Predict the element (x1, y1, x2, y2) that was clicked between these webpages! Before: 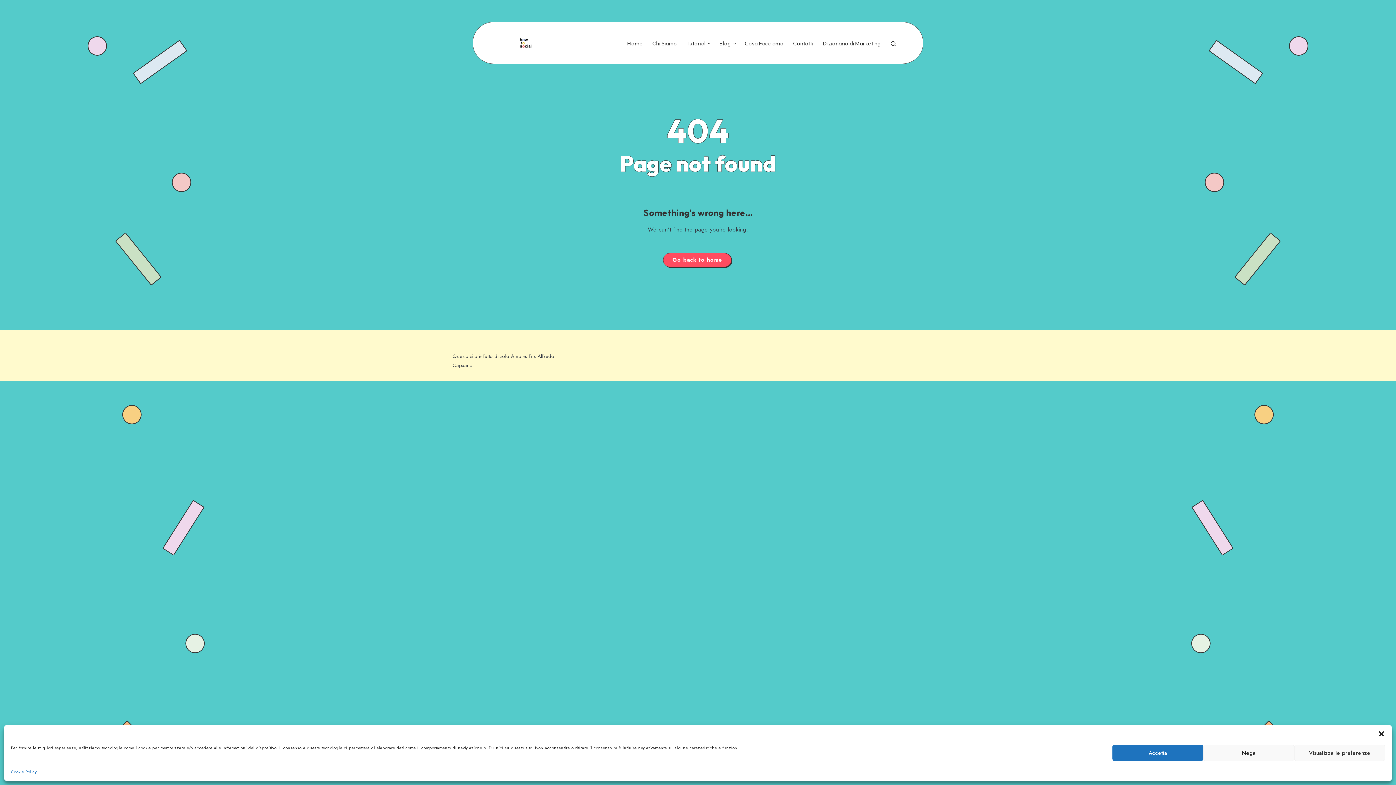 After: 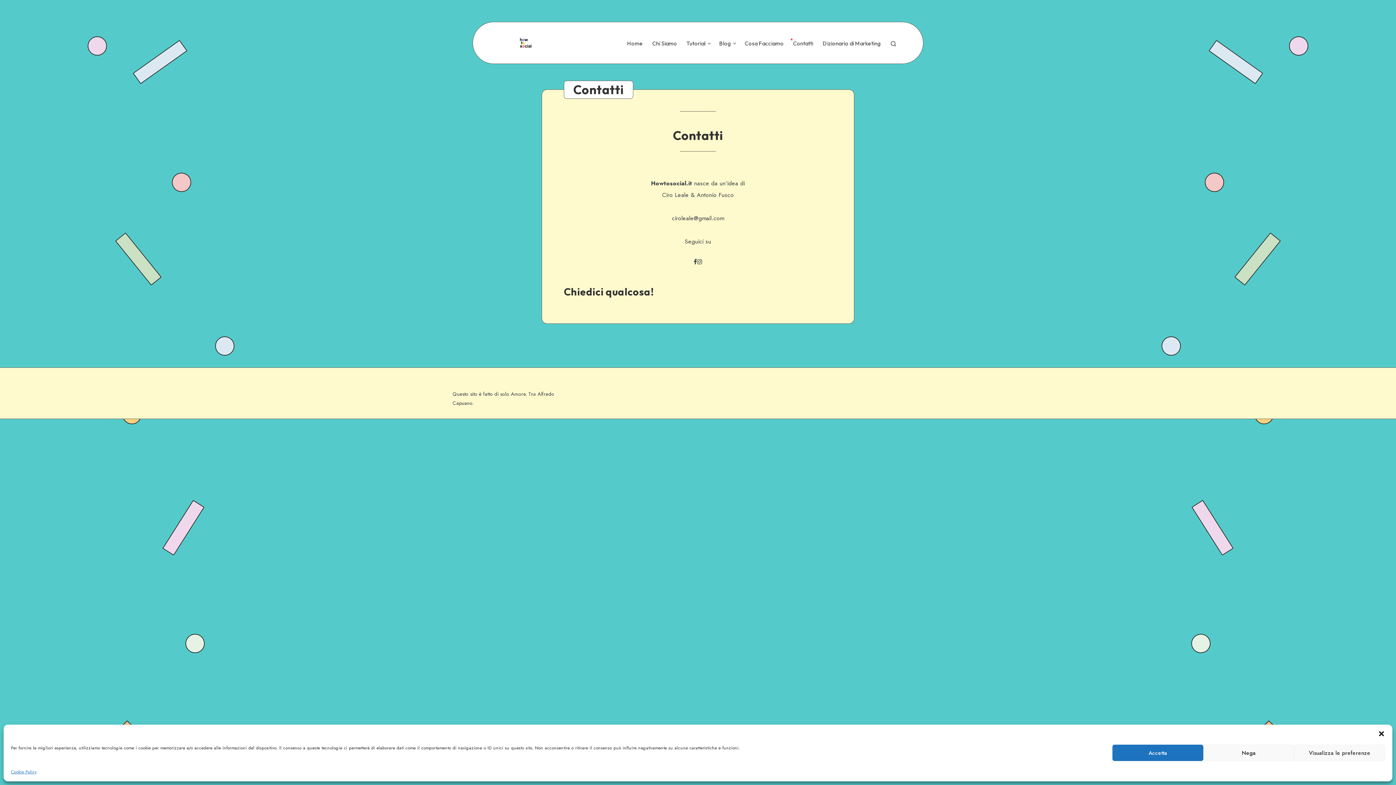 Action: label: Contatti bbox: (793, 40, 813, 47)